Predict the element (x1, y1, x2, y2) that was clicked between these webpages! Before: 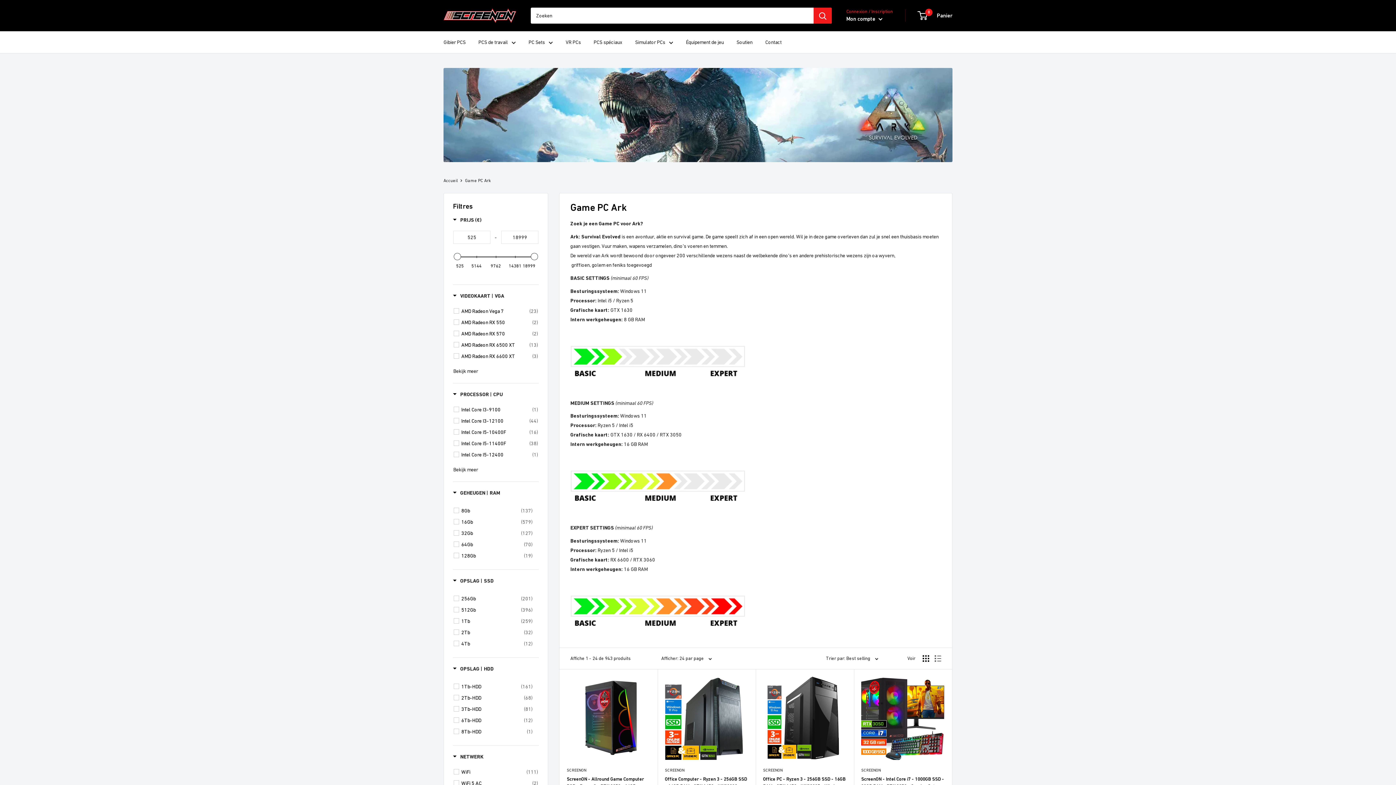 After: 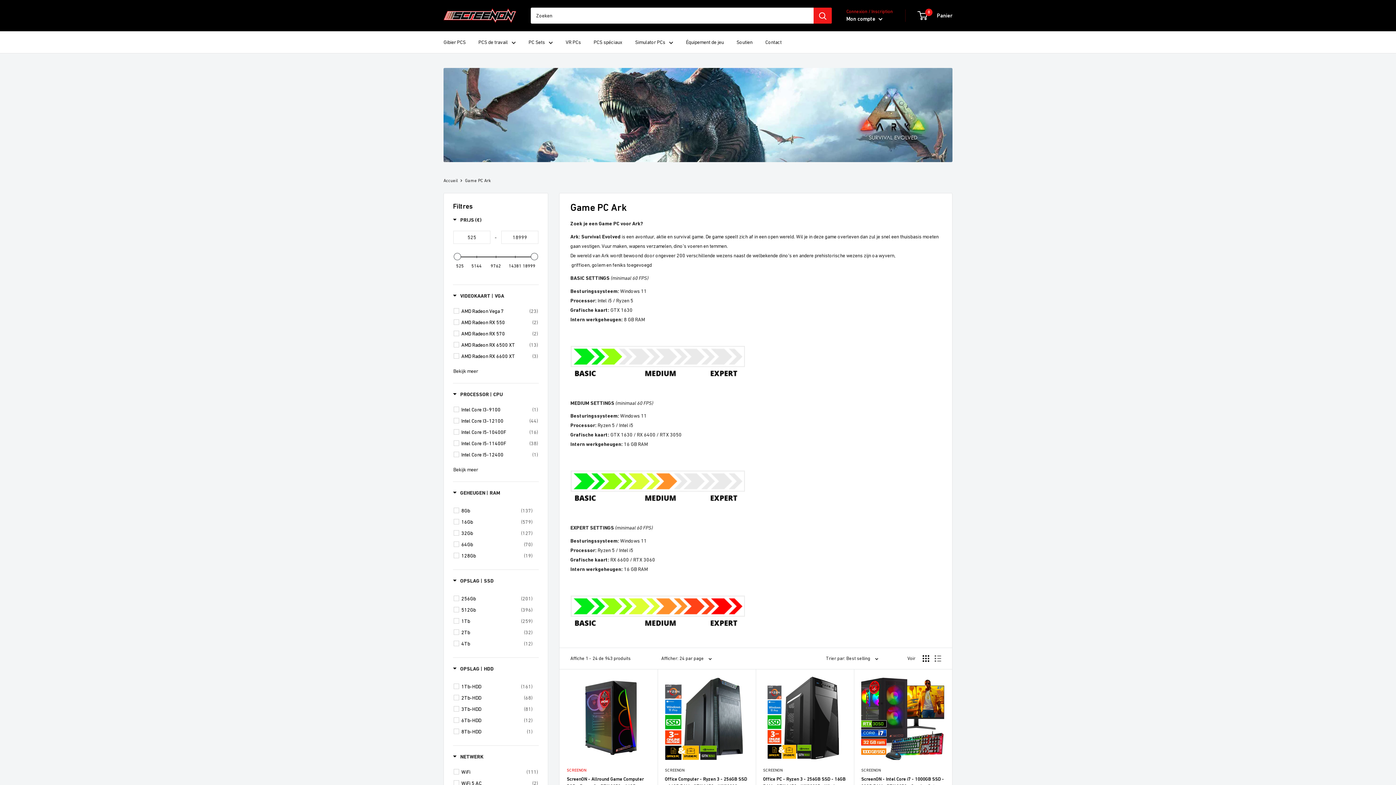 Action: bbox: (566, 767, 650, 773) label: SCREENON